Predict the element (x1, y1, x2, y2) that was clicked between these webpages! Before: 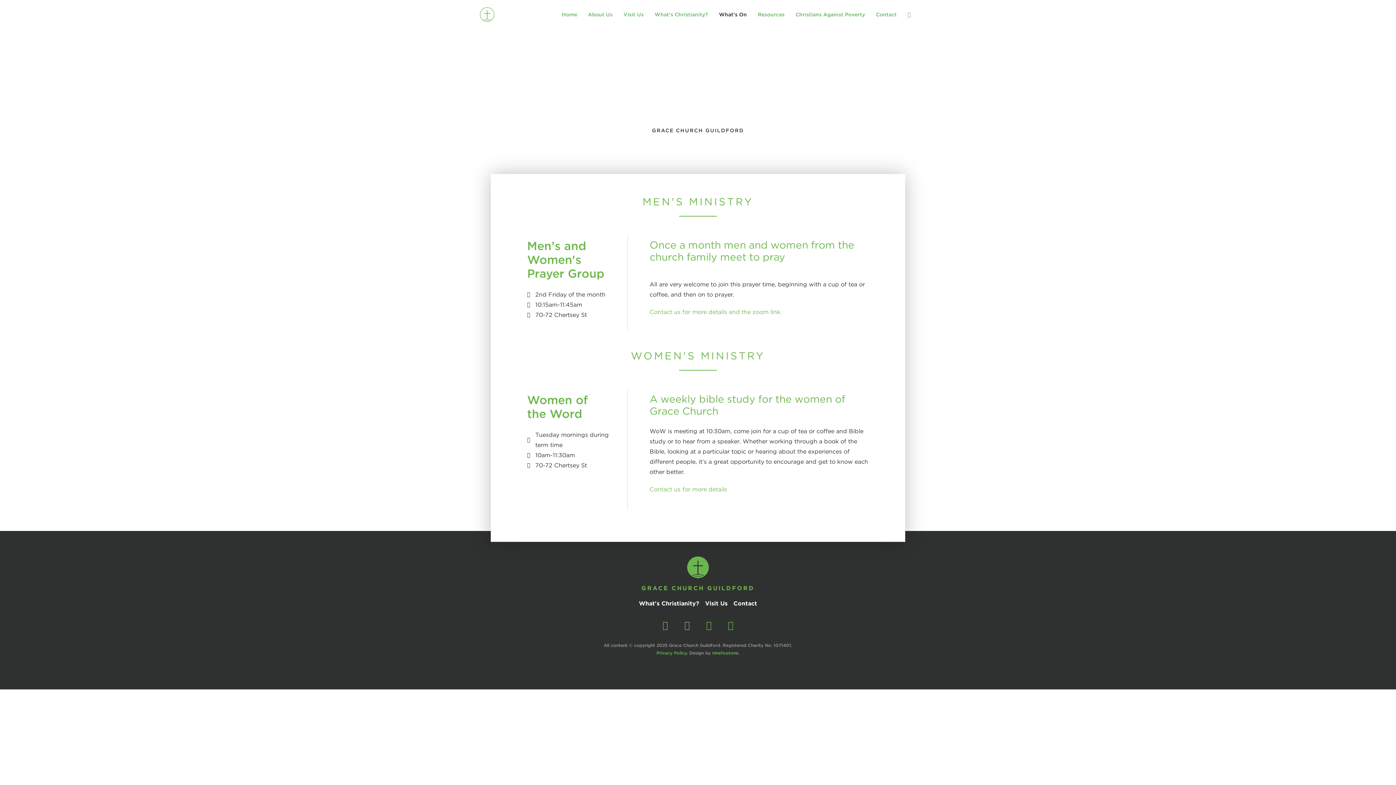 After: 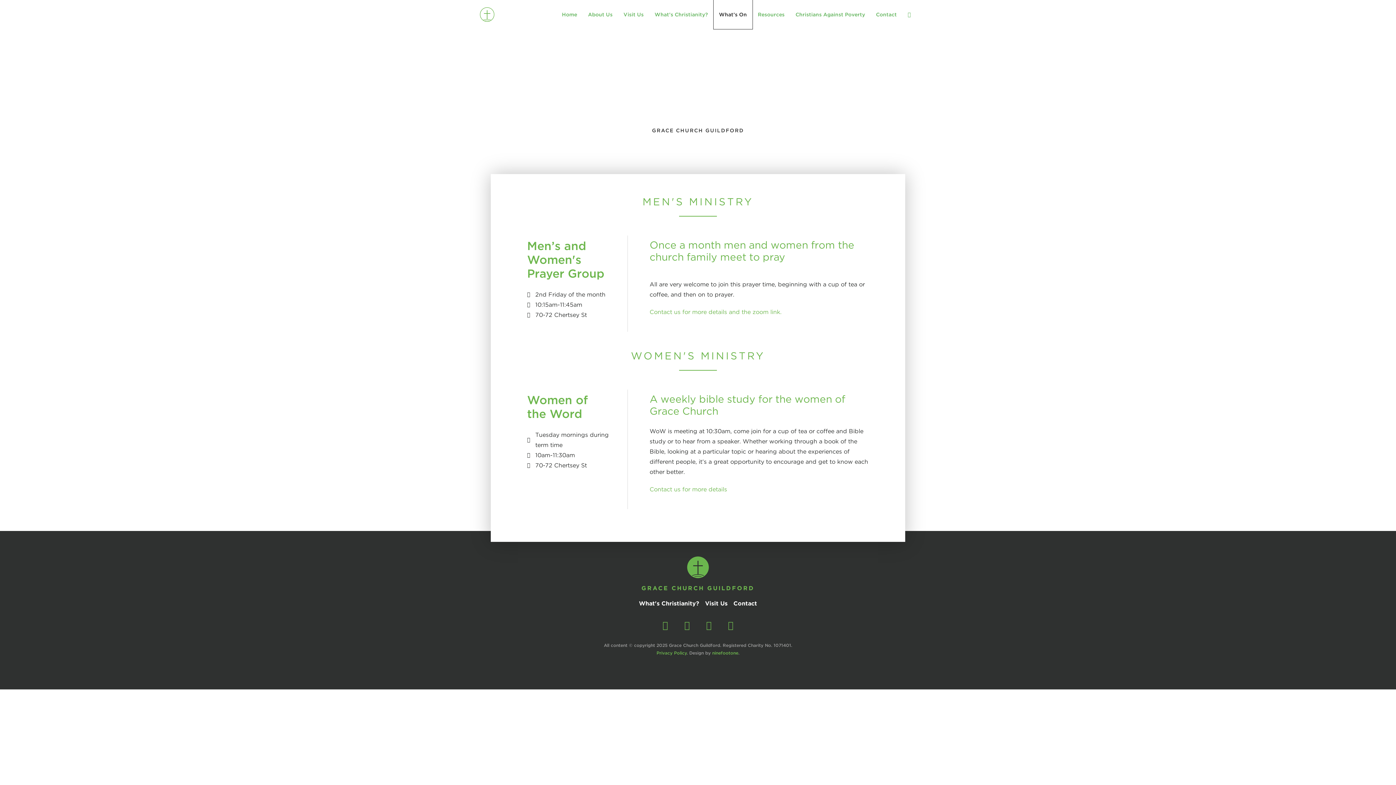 Action: label: What’s On bbox: (713, 0, 752, 29)